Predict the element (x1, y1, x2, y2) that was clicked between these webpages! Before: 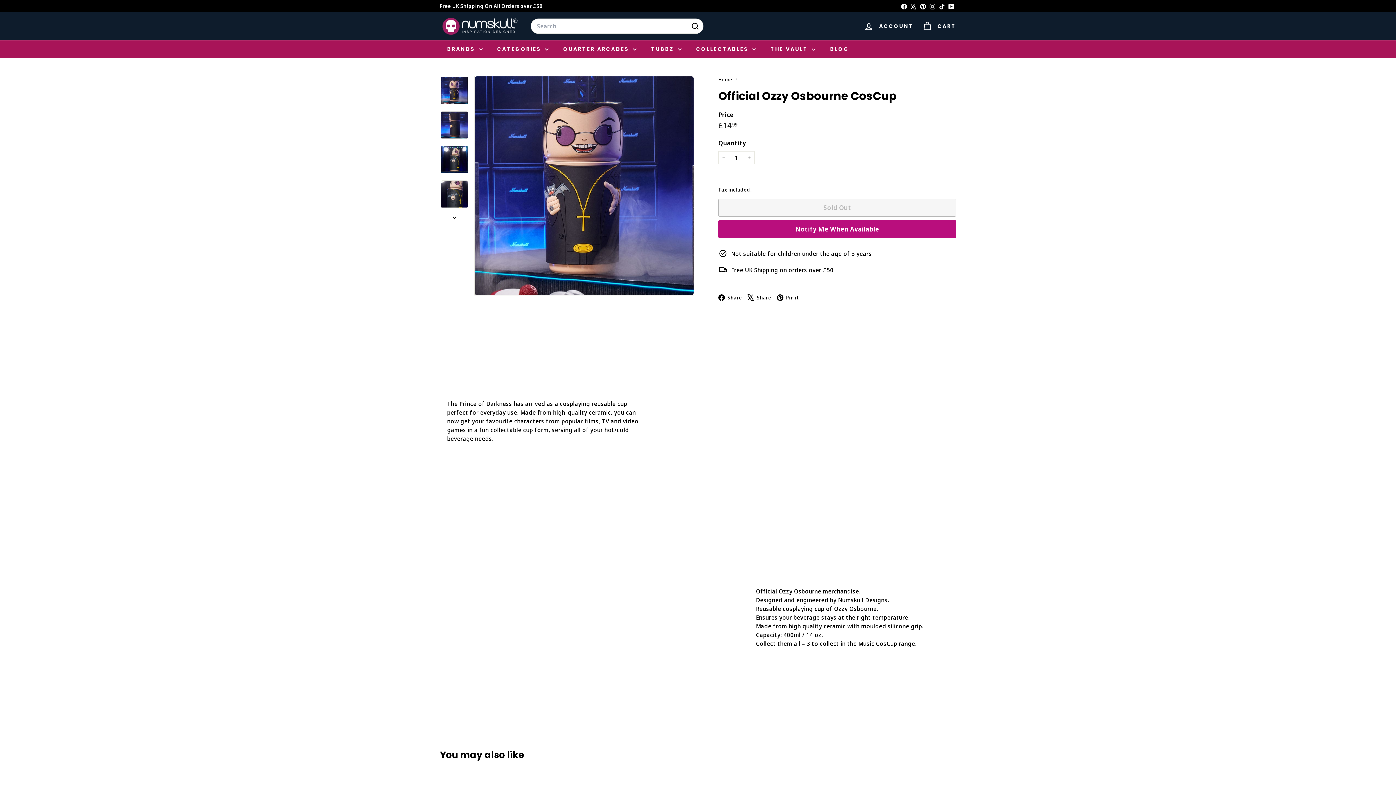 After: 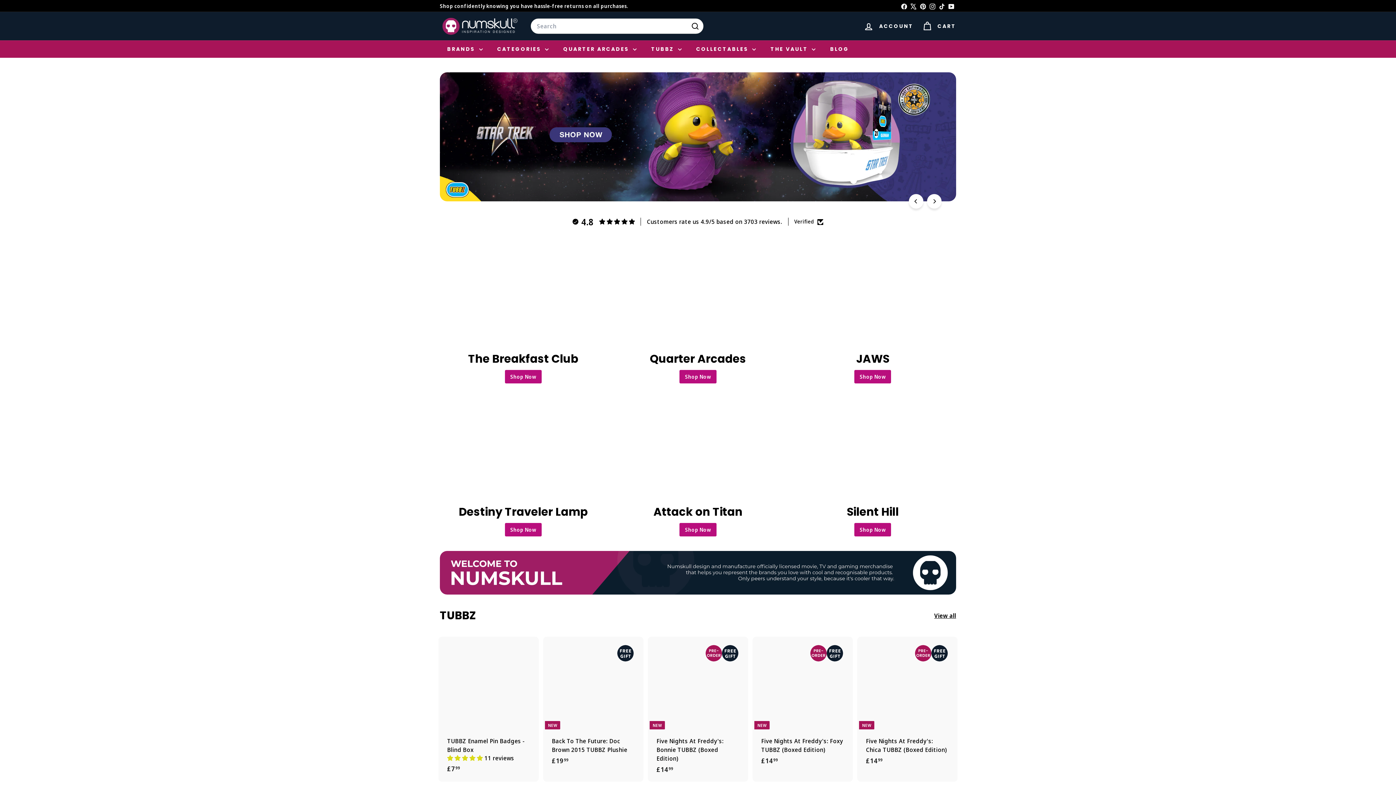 Action: bbox: (440, 17, 520, 35)